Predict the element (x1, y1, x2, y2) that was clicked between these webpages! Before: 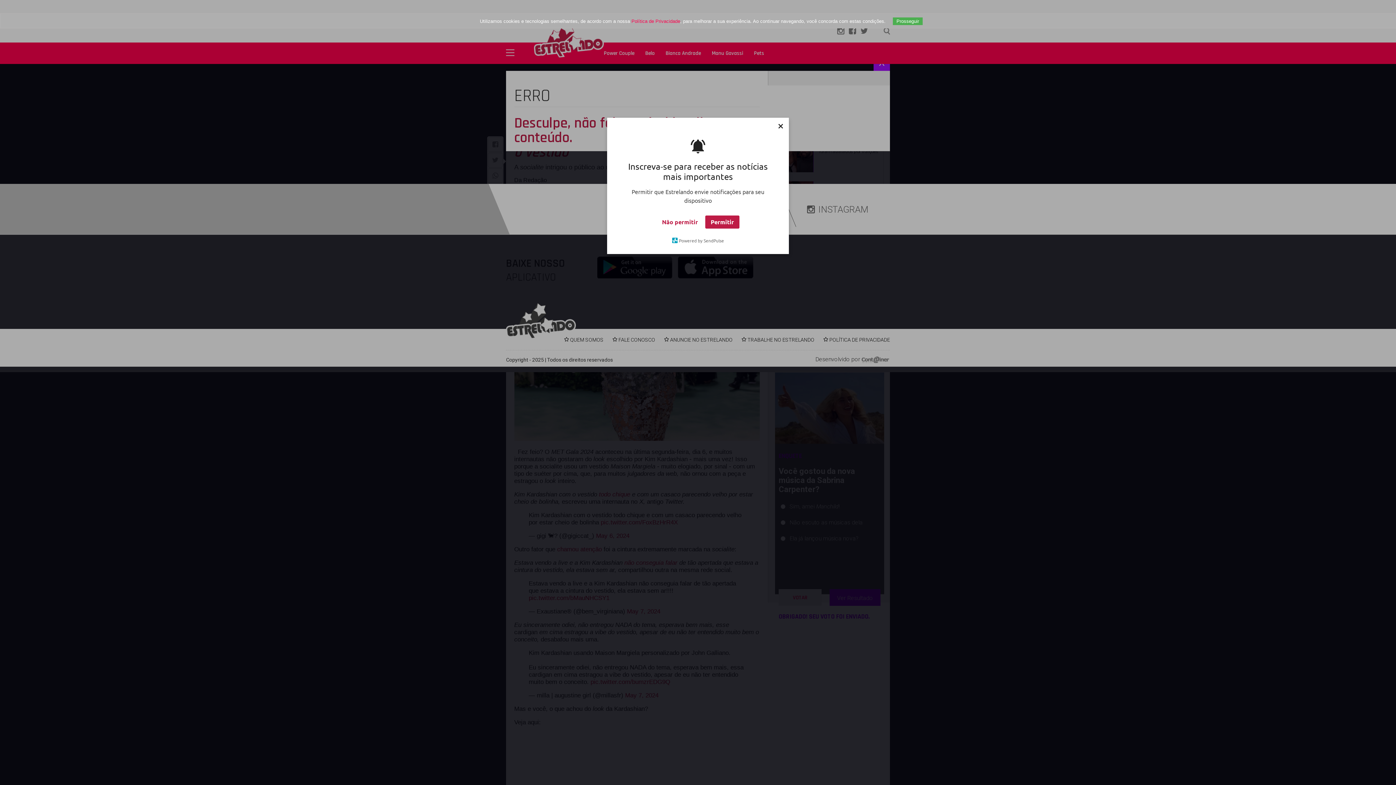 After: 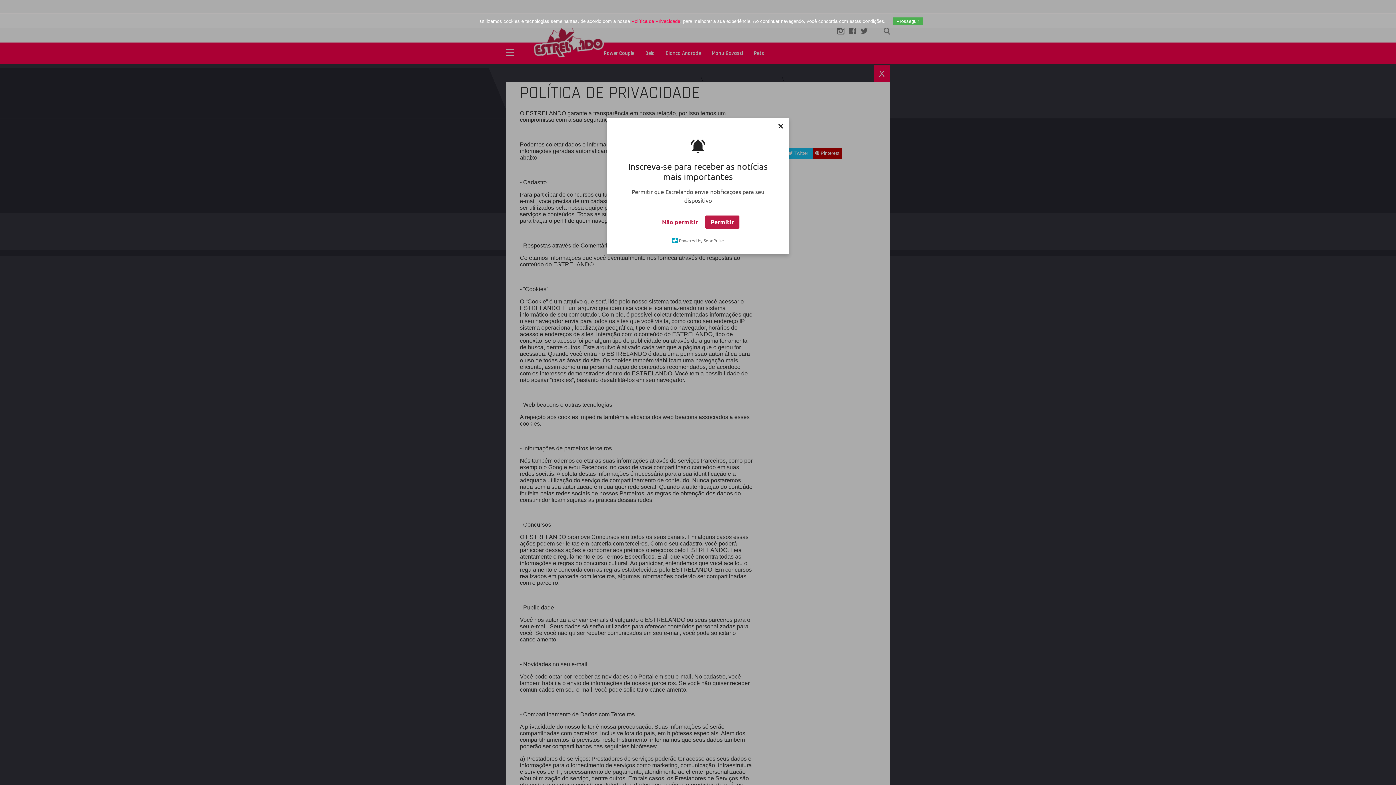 Action: bbox: (631, 18, 680, 24) label: Política de Privacidade